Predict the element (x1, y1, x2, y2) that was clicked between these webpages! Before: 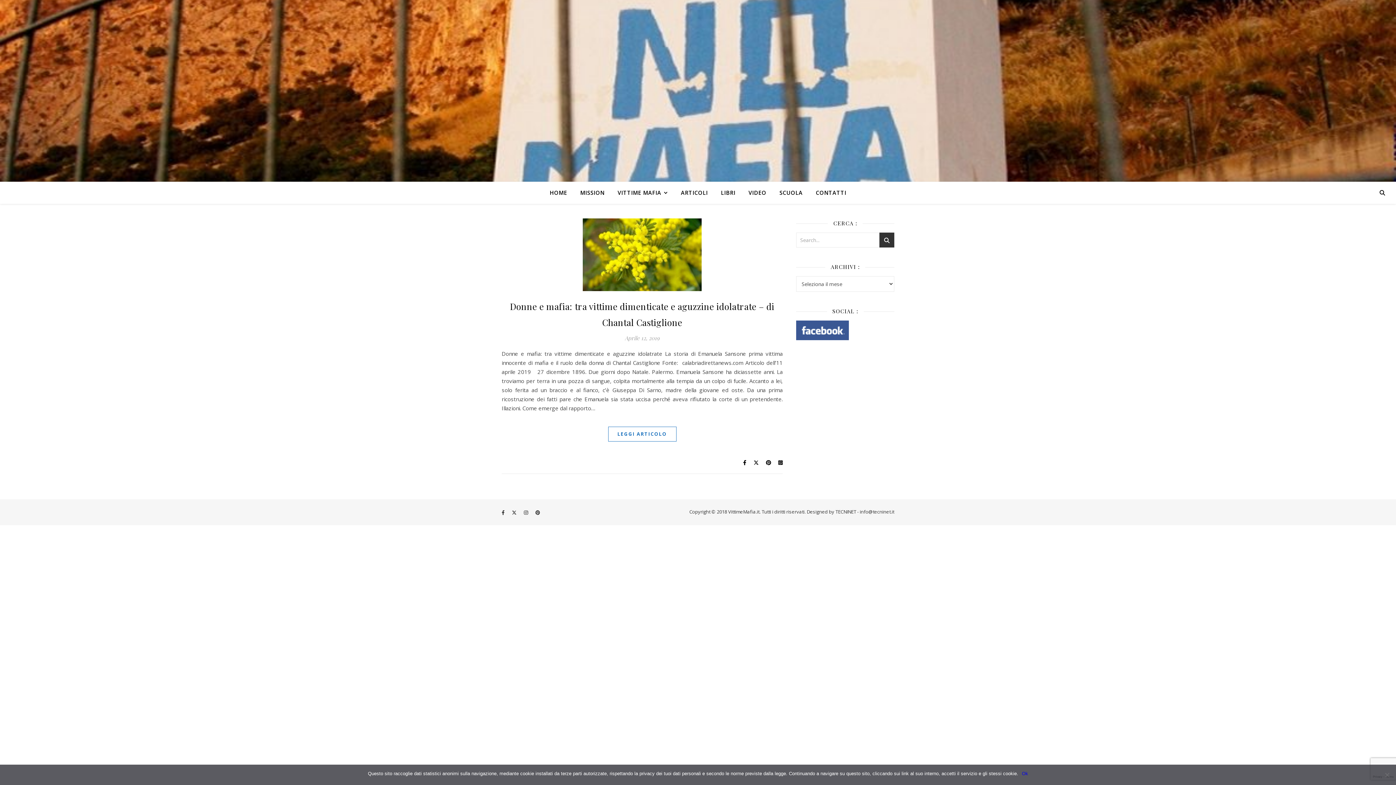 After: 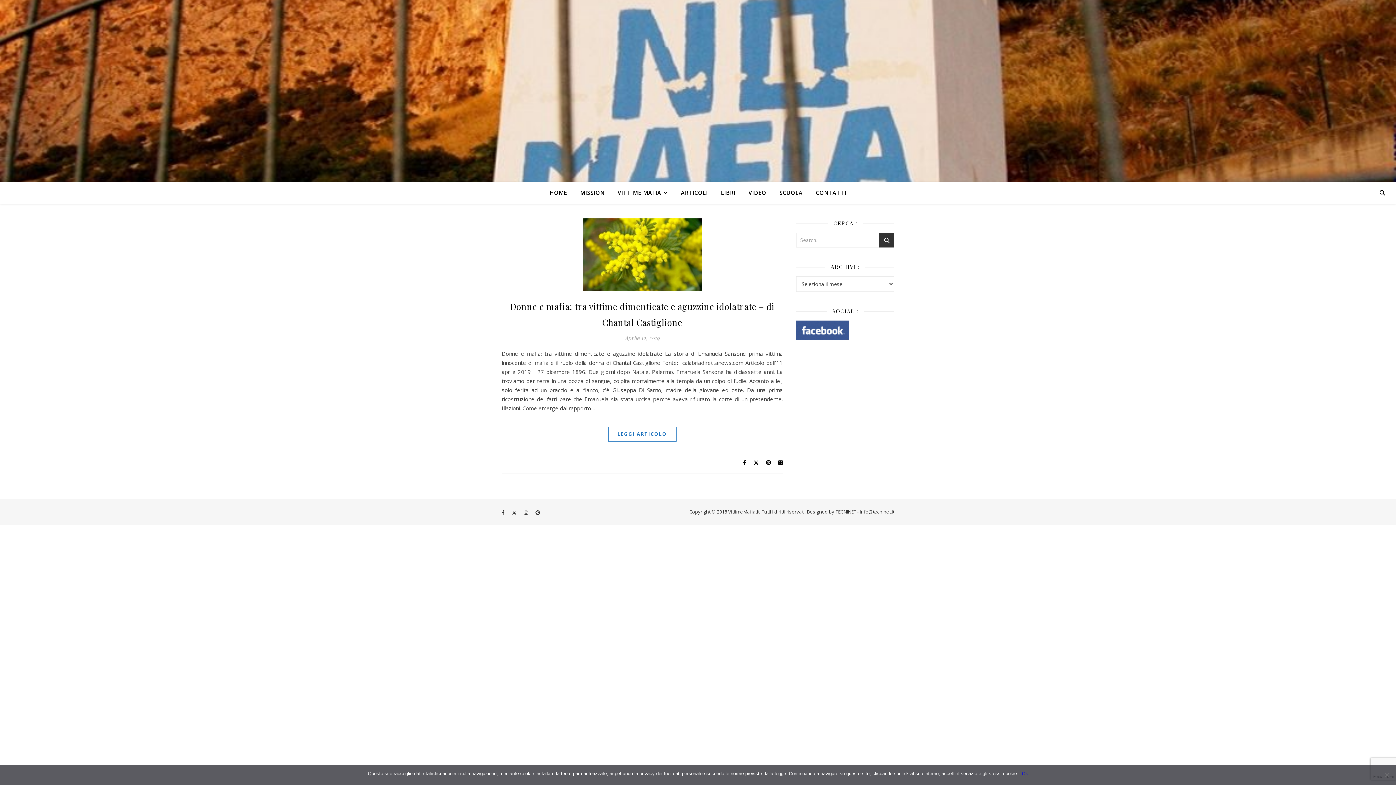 Action: bbox: (796, 320, 894, 340)